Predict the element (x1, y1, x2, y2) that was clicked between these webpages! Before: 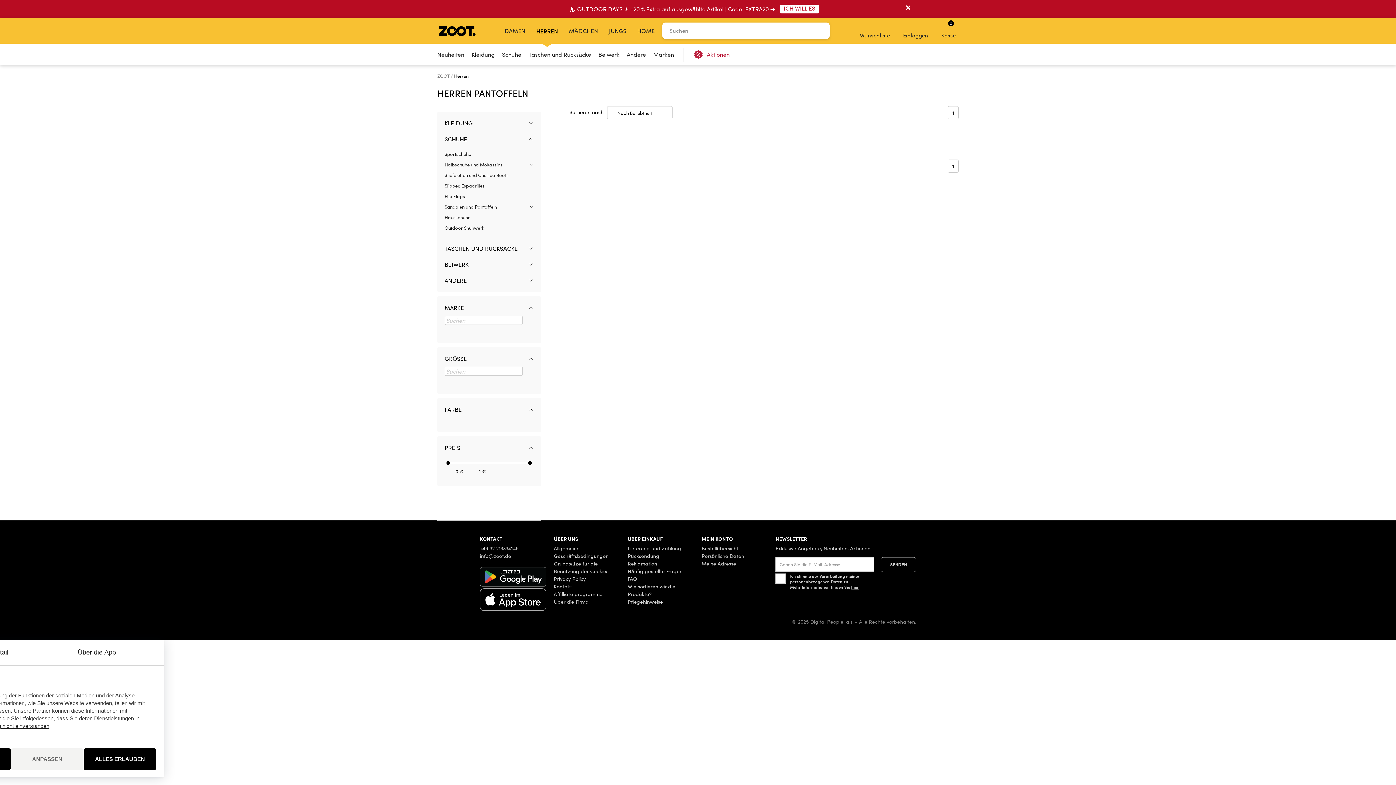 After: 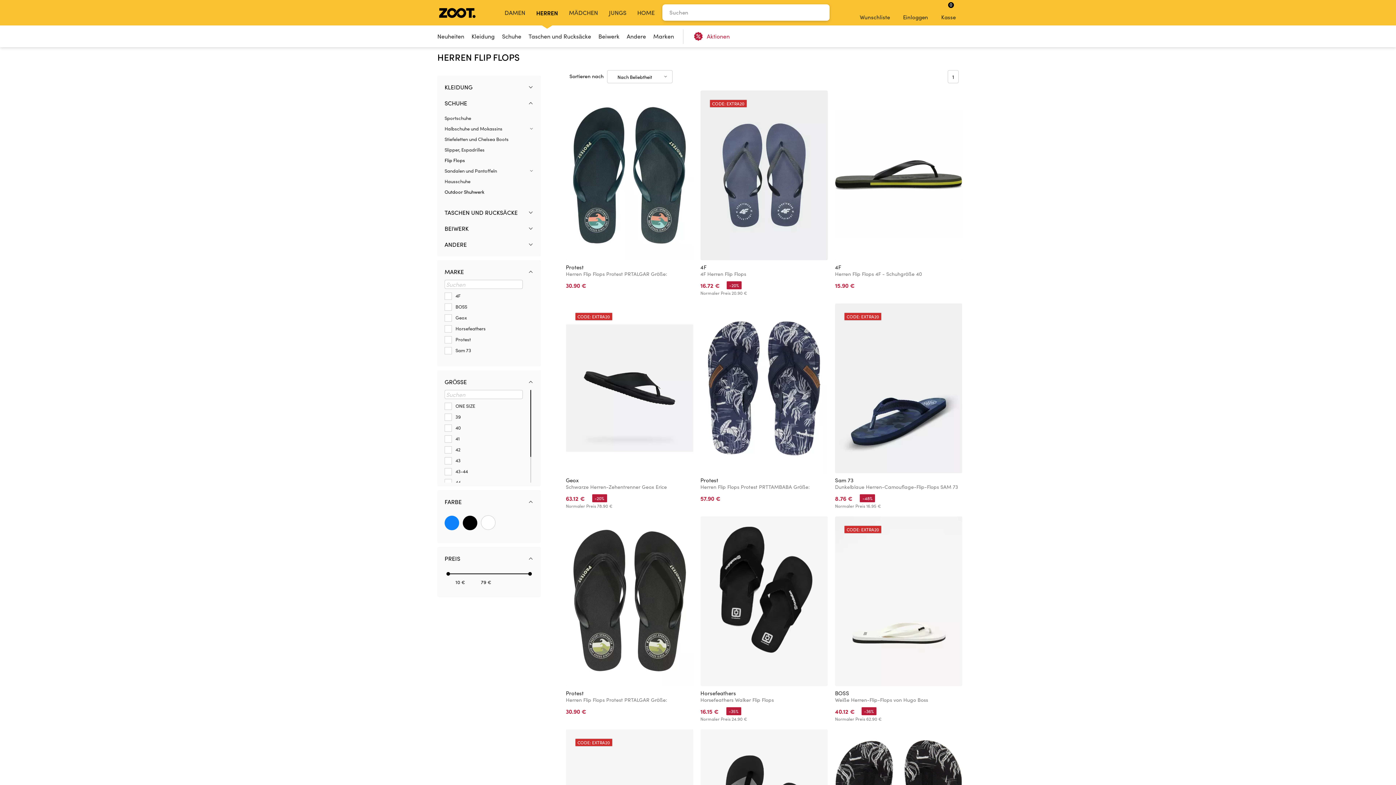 Action: bbox: (444, 191, 533, 201) label: Flip Flops